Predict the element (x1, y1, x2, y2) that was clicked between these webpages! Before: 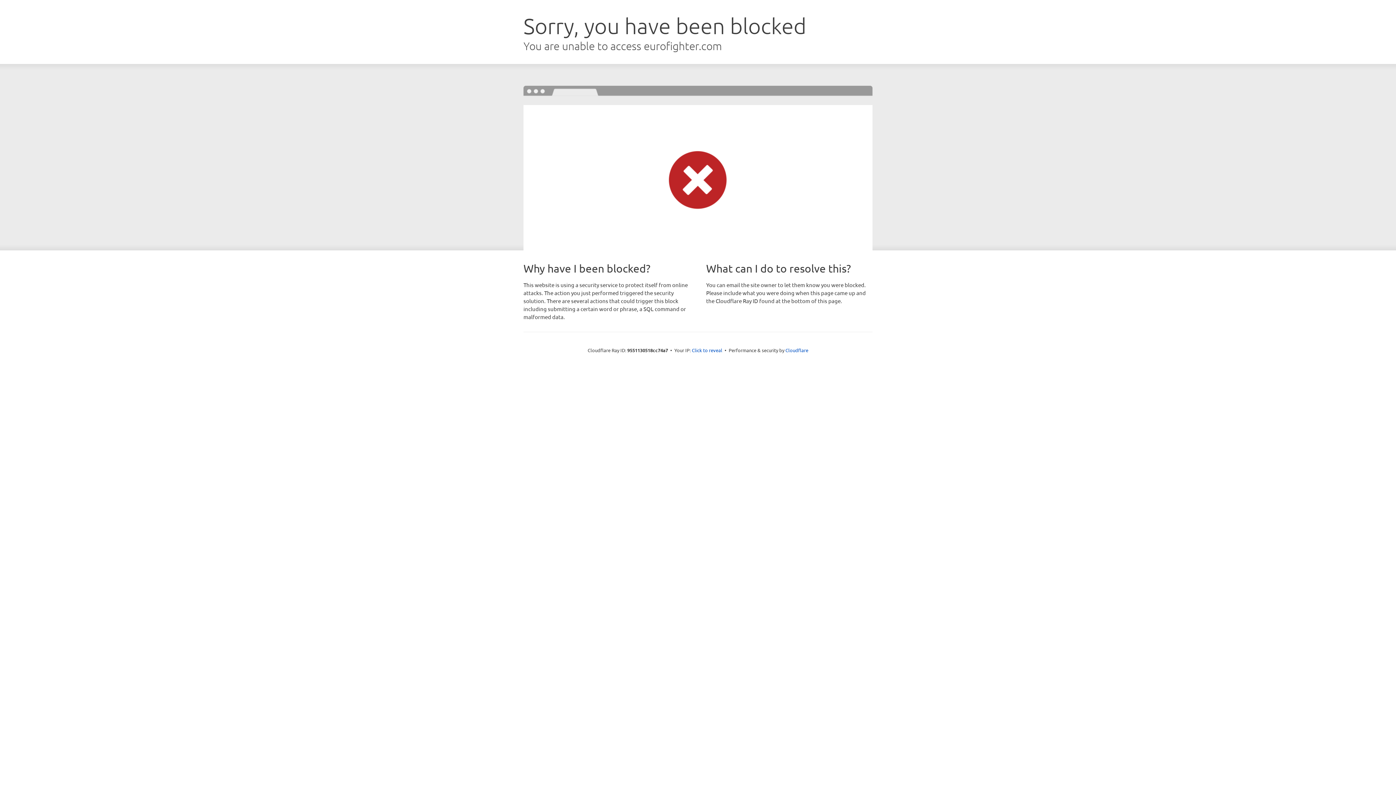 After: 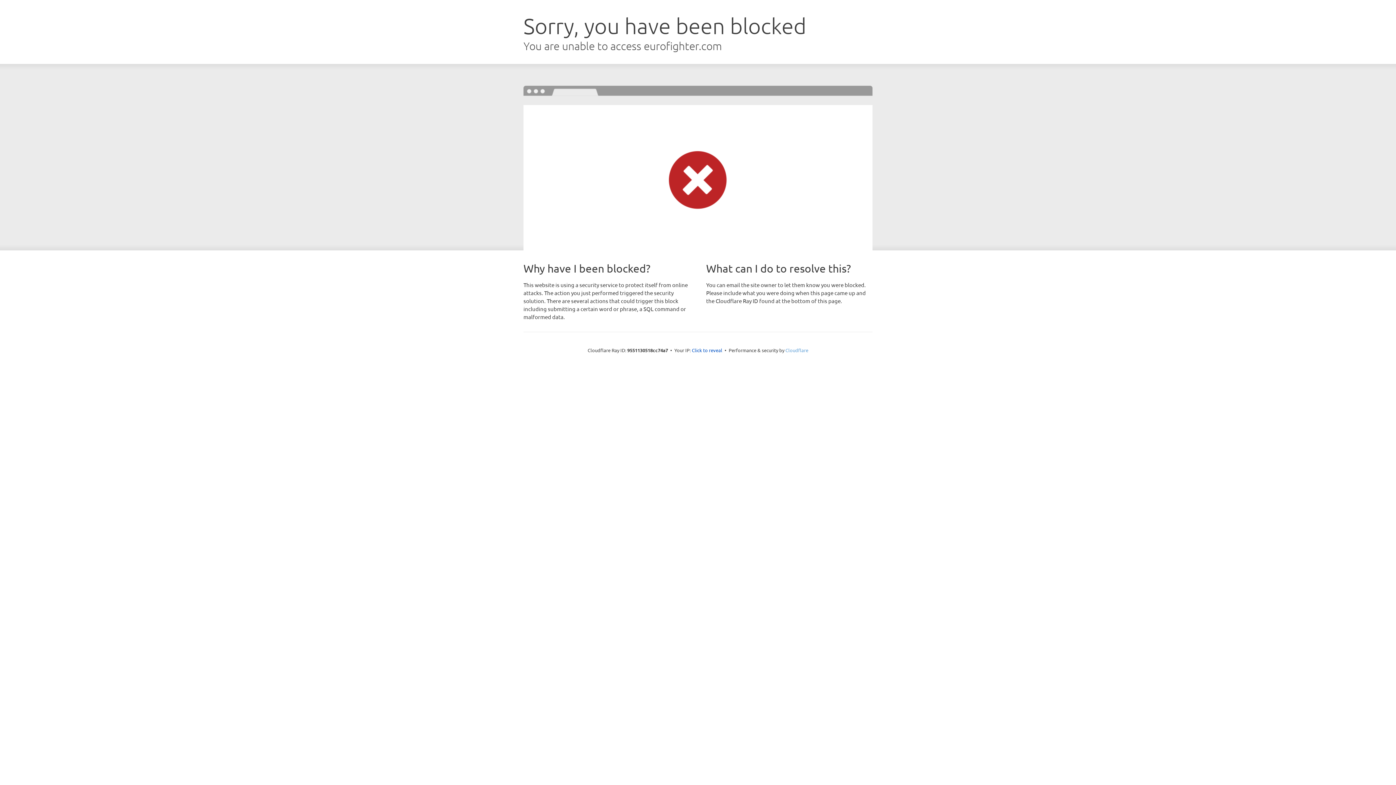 Action: label: Cloudflare bbox: (785, 347, 808, 353)